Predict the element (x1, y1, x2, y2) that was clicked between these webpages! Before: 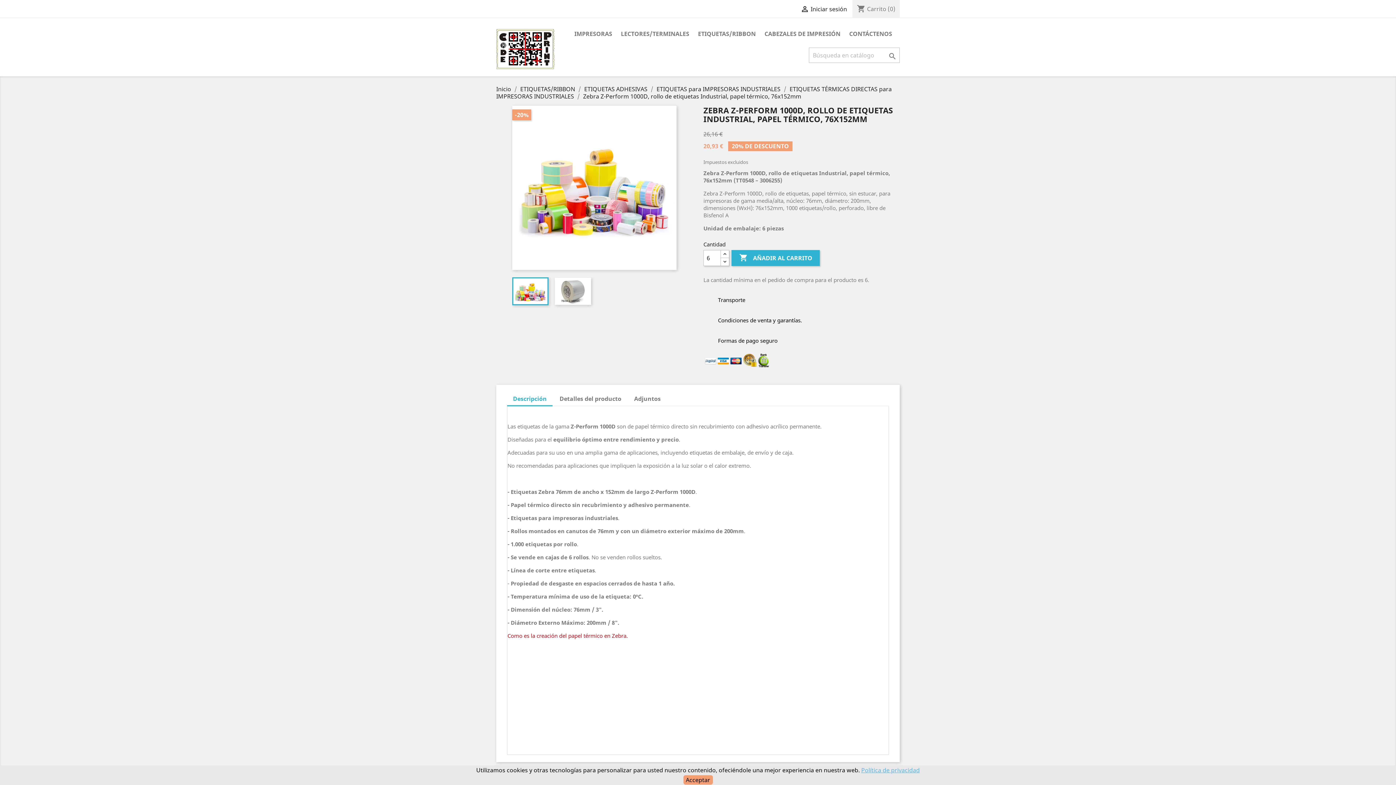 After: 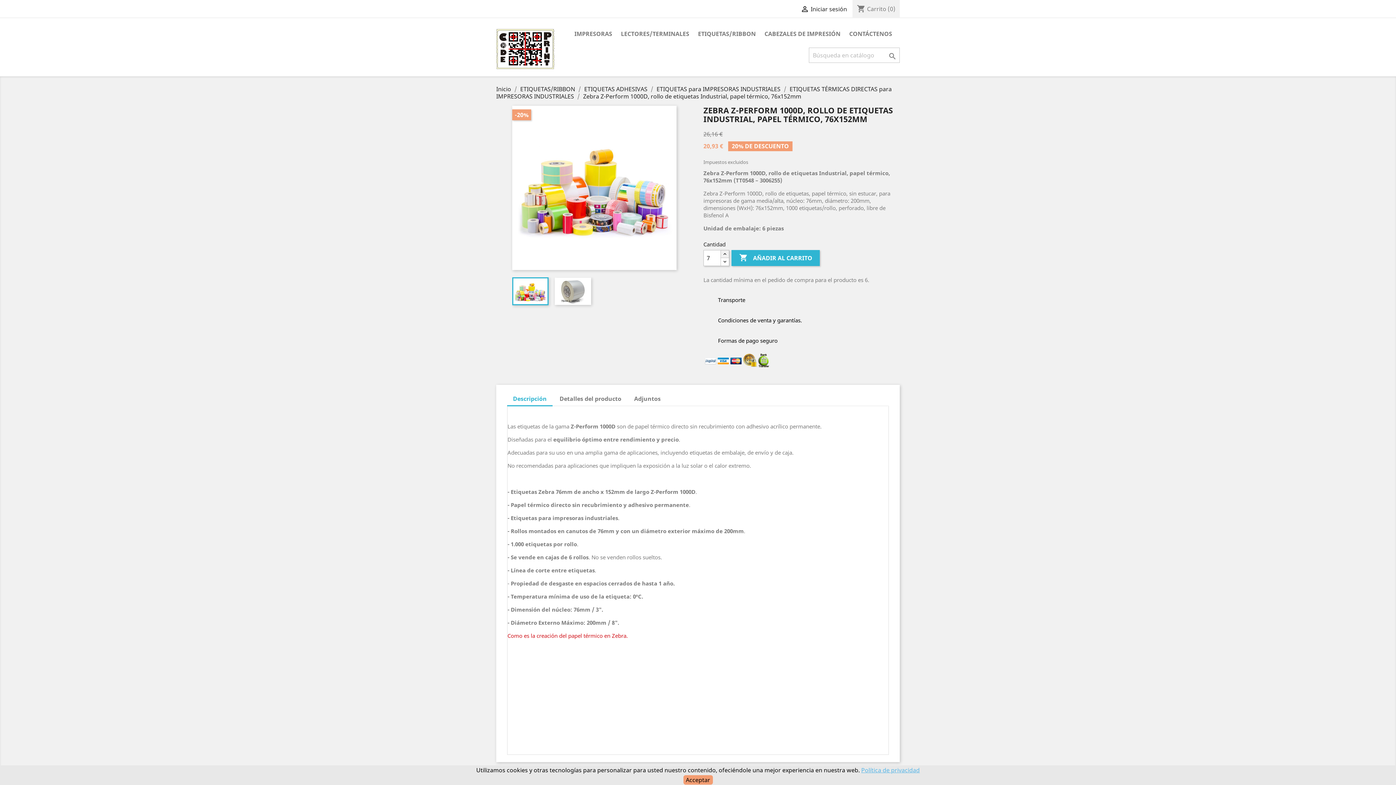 Action: bbox: (720, 250, 729, 258)